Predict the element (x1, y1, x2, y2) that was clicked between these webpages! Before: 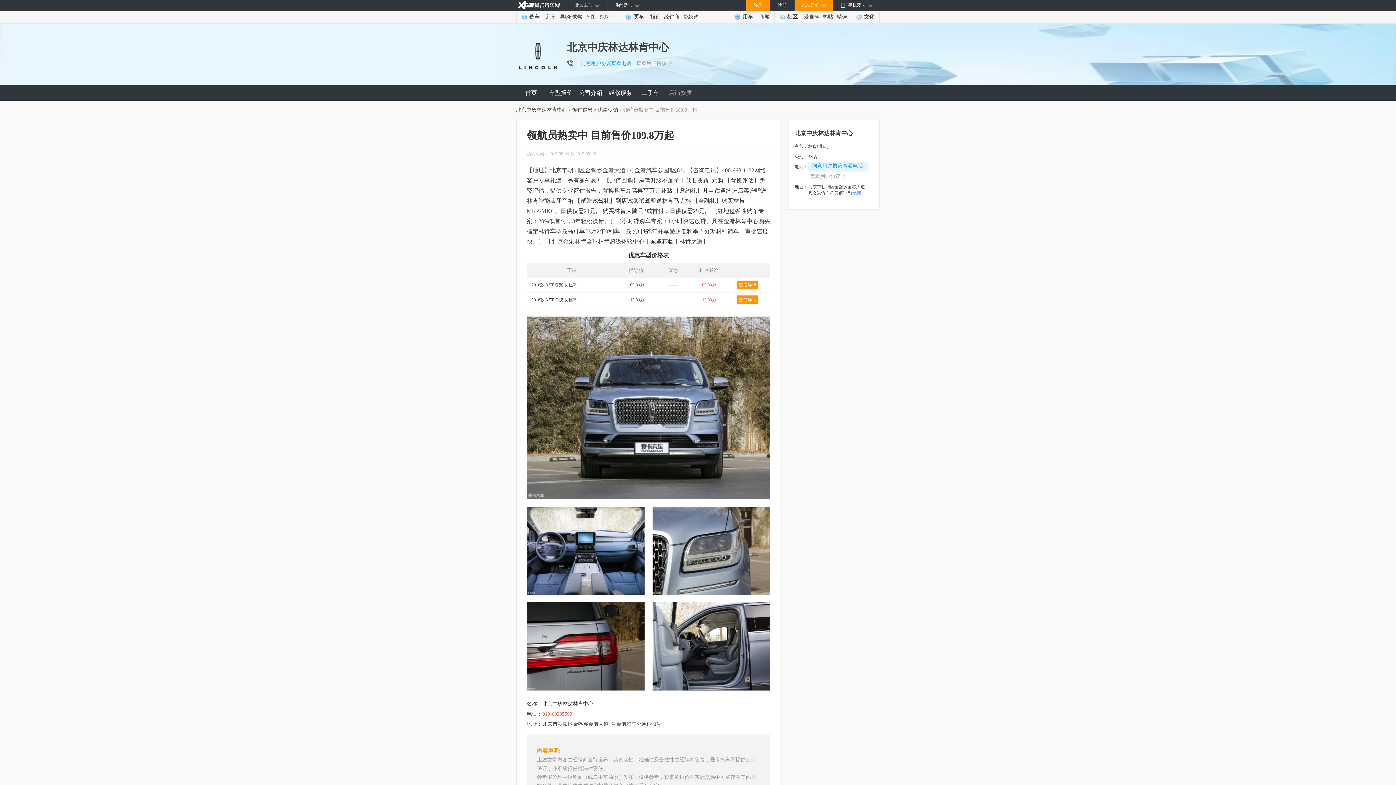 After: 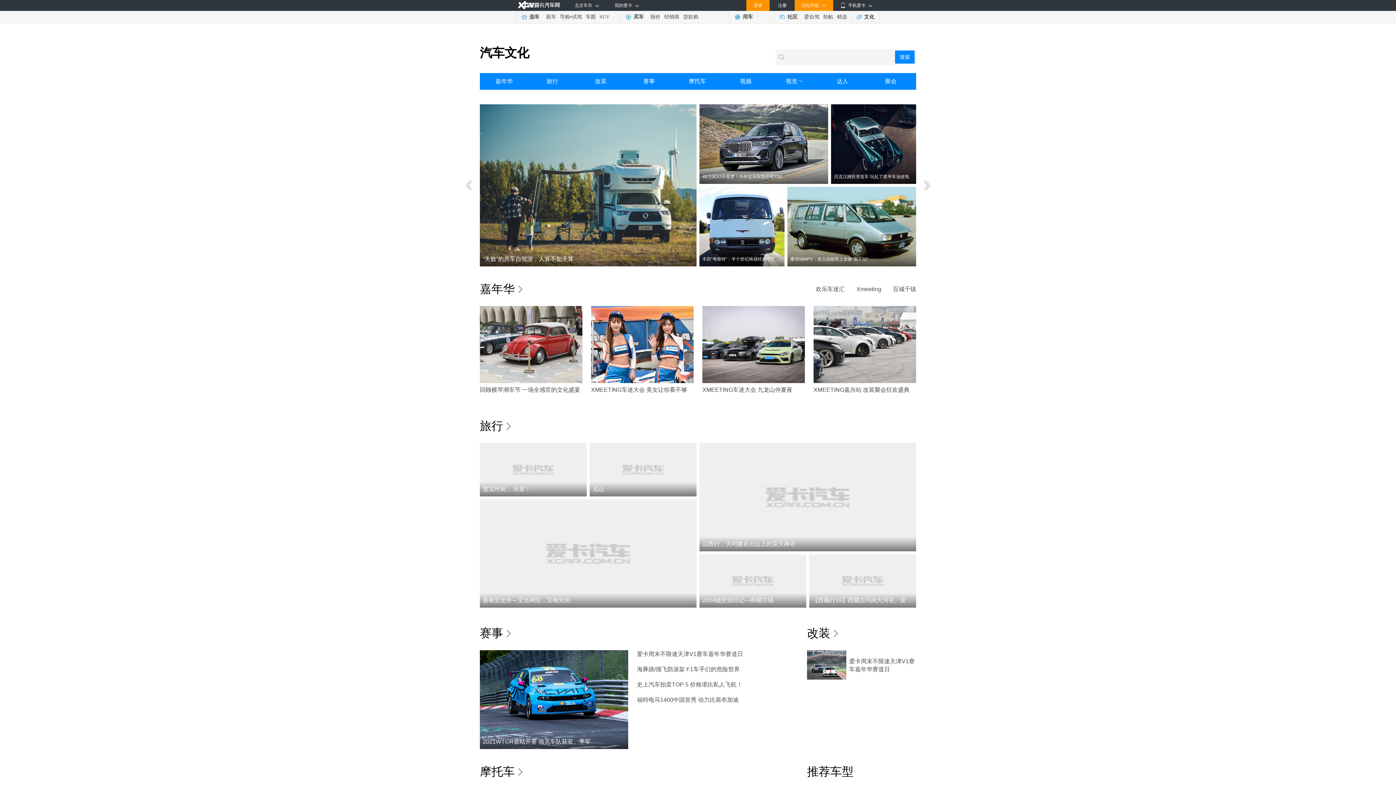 Action: label: 文化 bbox: (851, 10, 878, 23)